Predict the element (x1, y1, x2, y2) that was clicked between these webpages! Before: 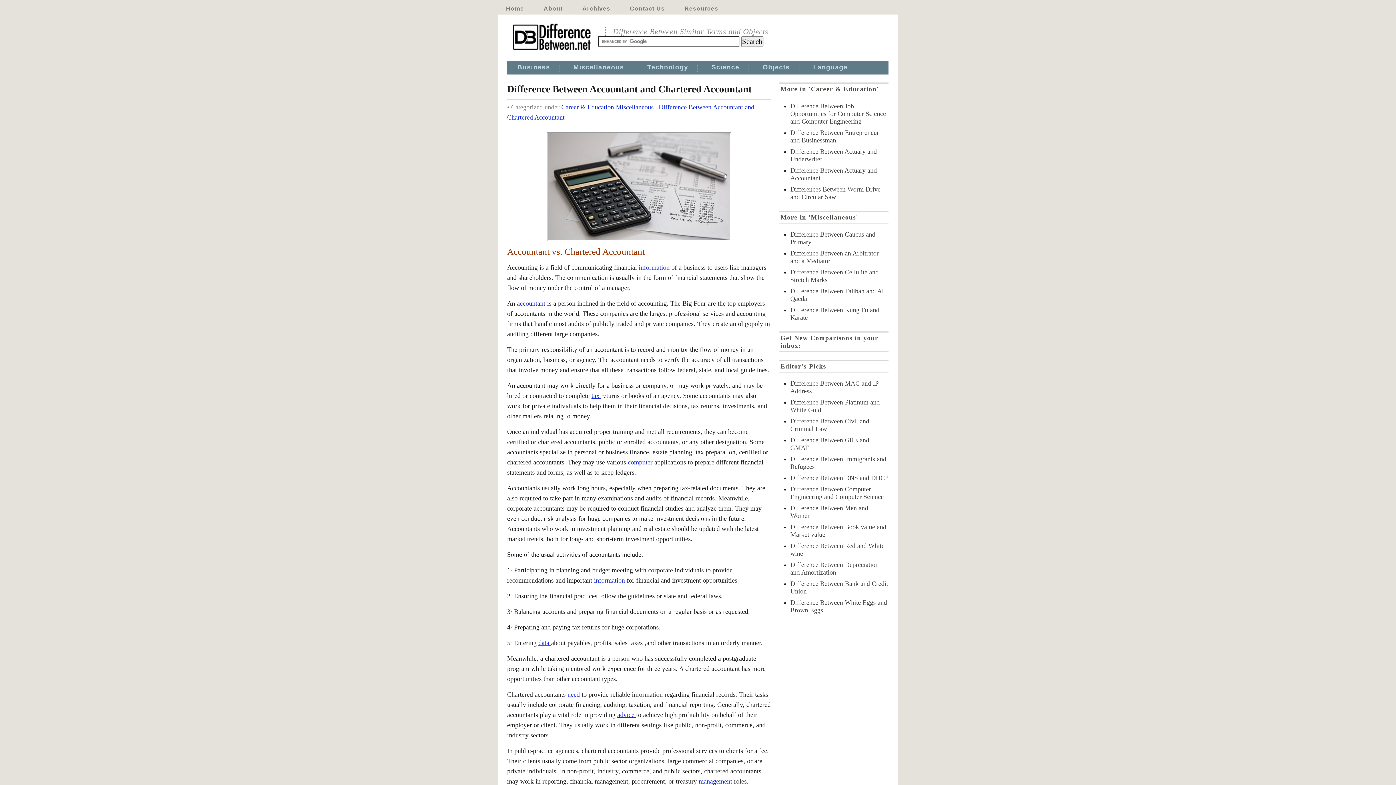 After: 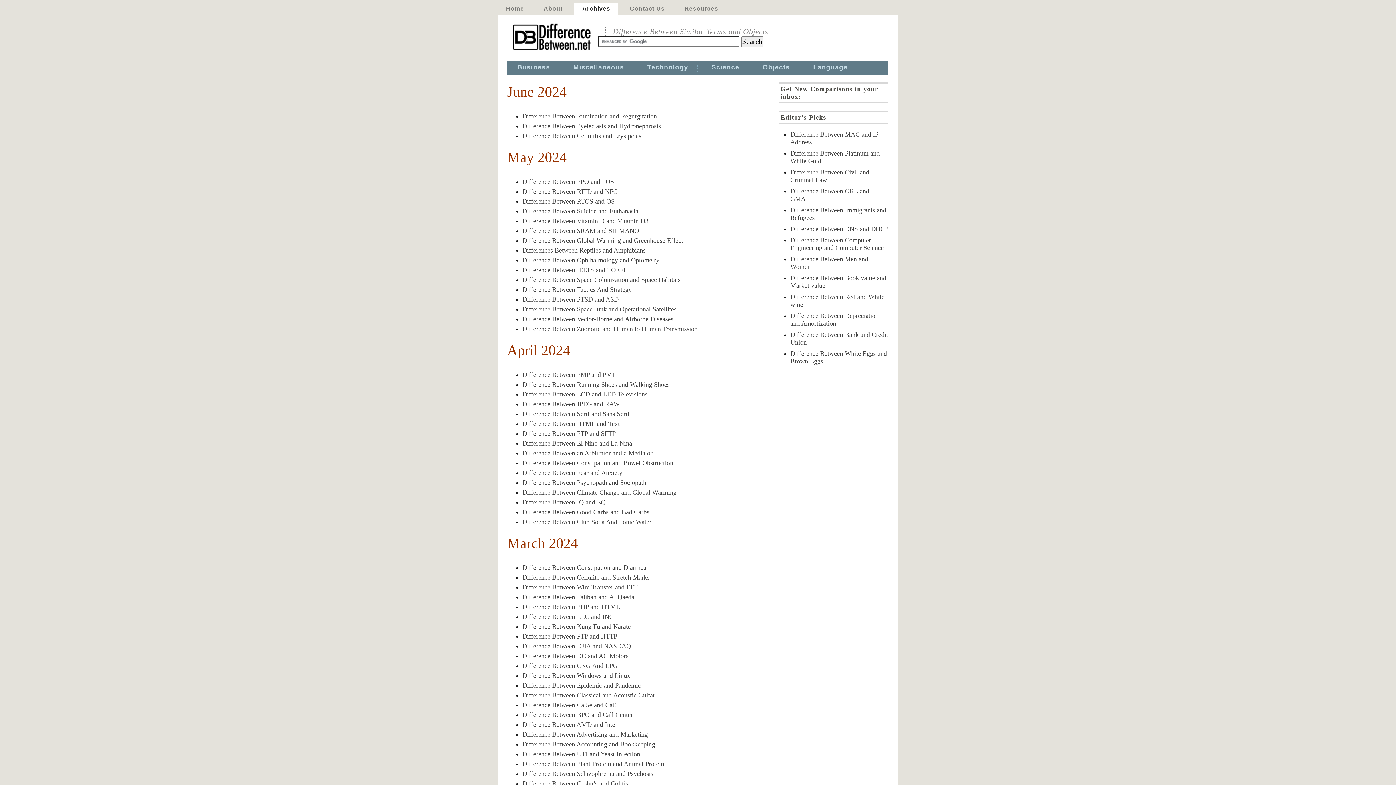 Action: bbox: (574, 2, 618, 14) label: Archives